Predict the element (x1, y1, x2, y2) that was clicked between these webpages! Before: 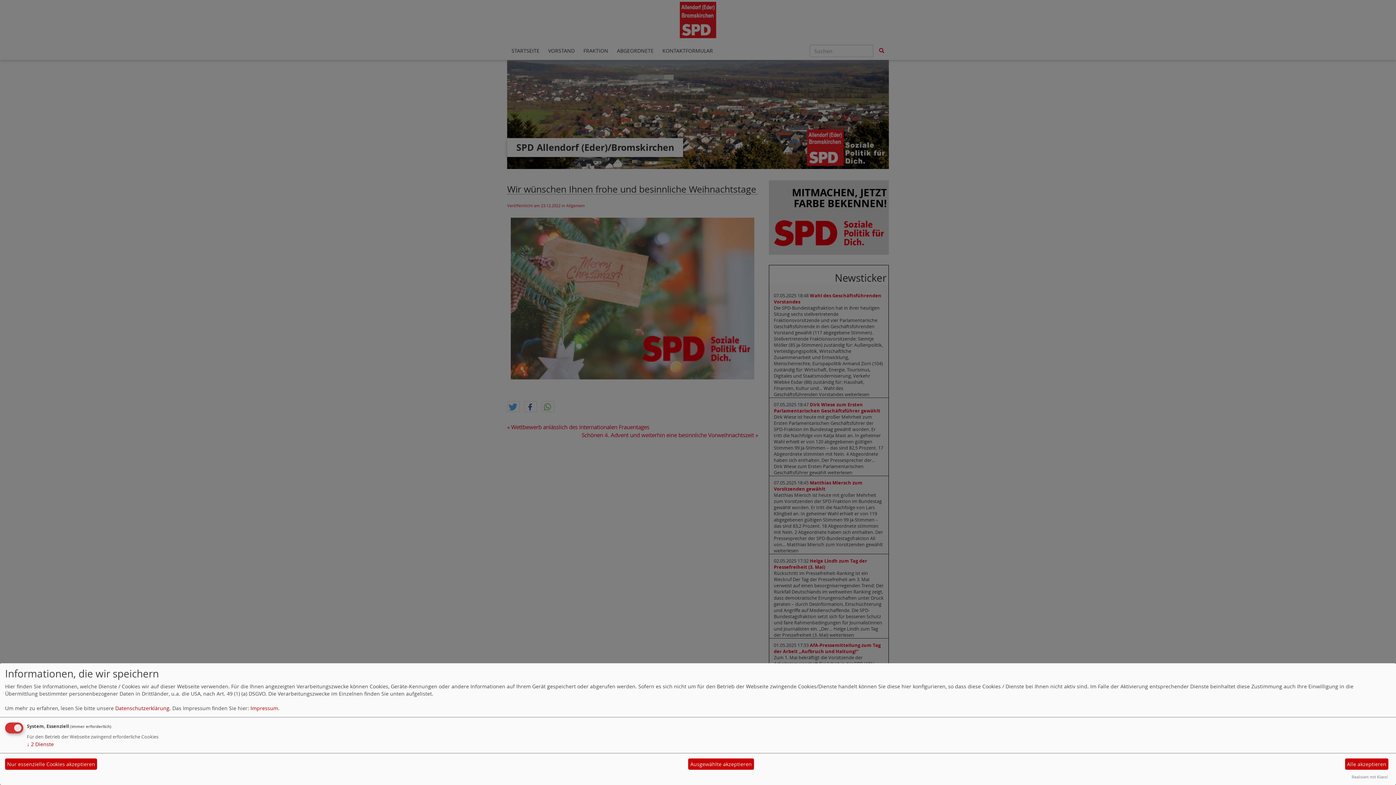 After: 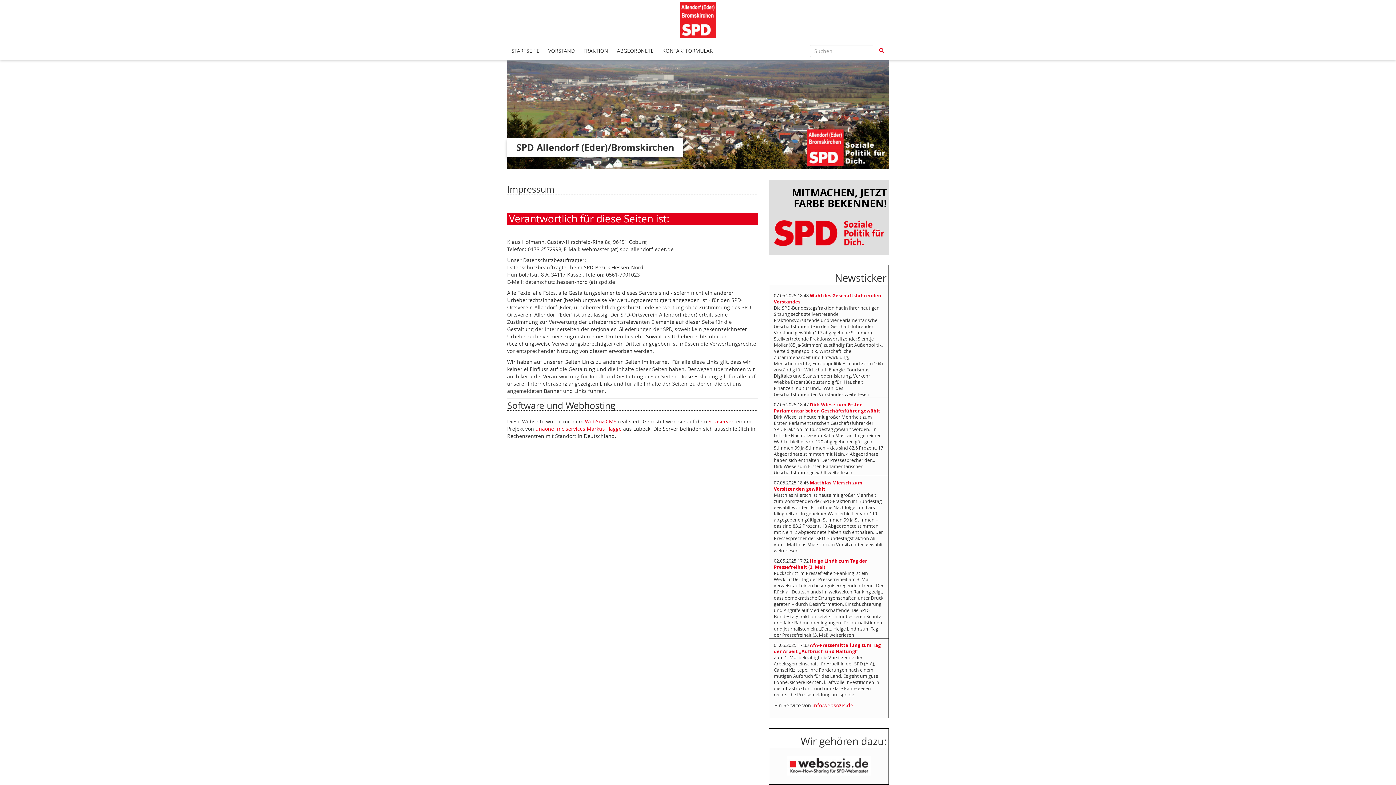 Action: bbox: (250, 705, 278, 711) label: Impressum